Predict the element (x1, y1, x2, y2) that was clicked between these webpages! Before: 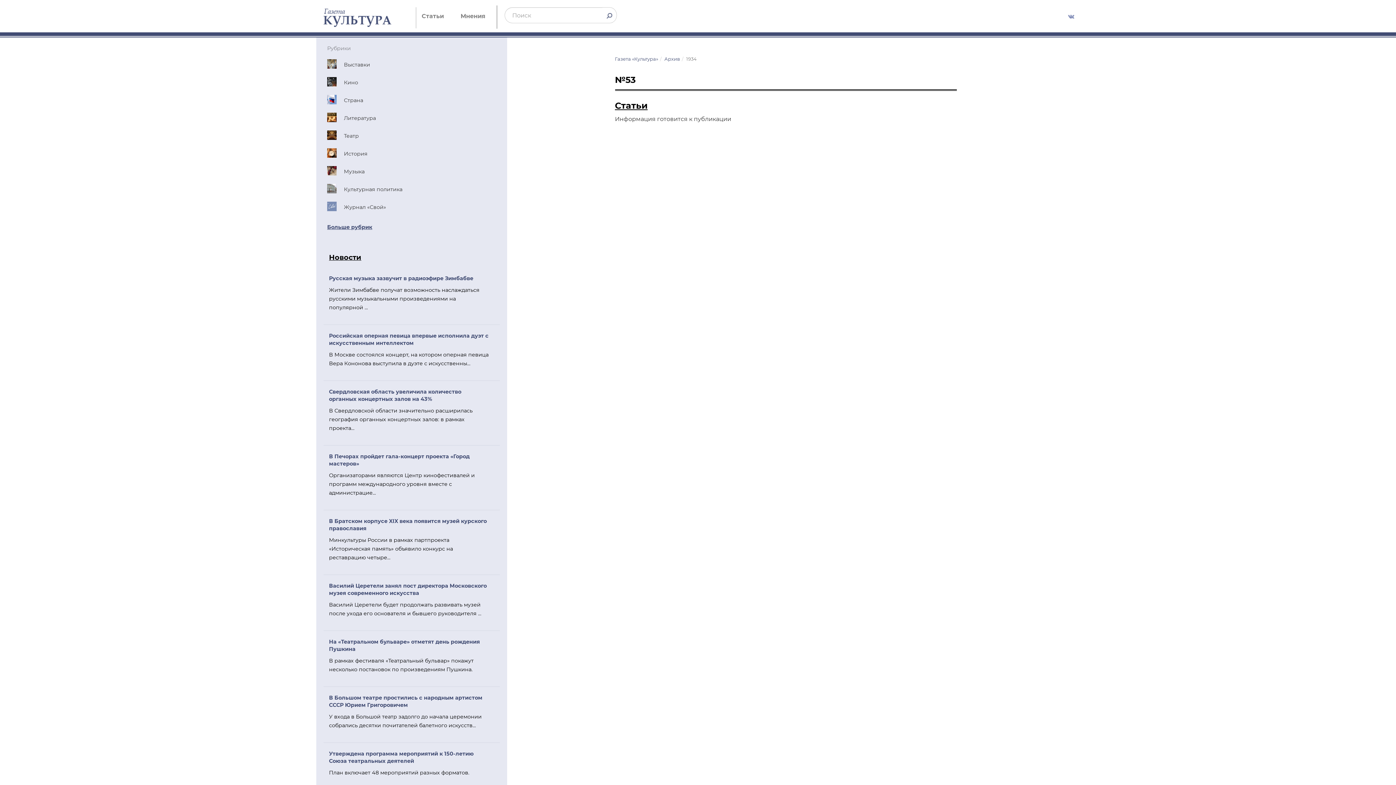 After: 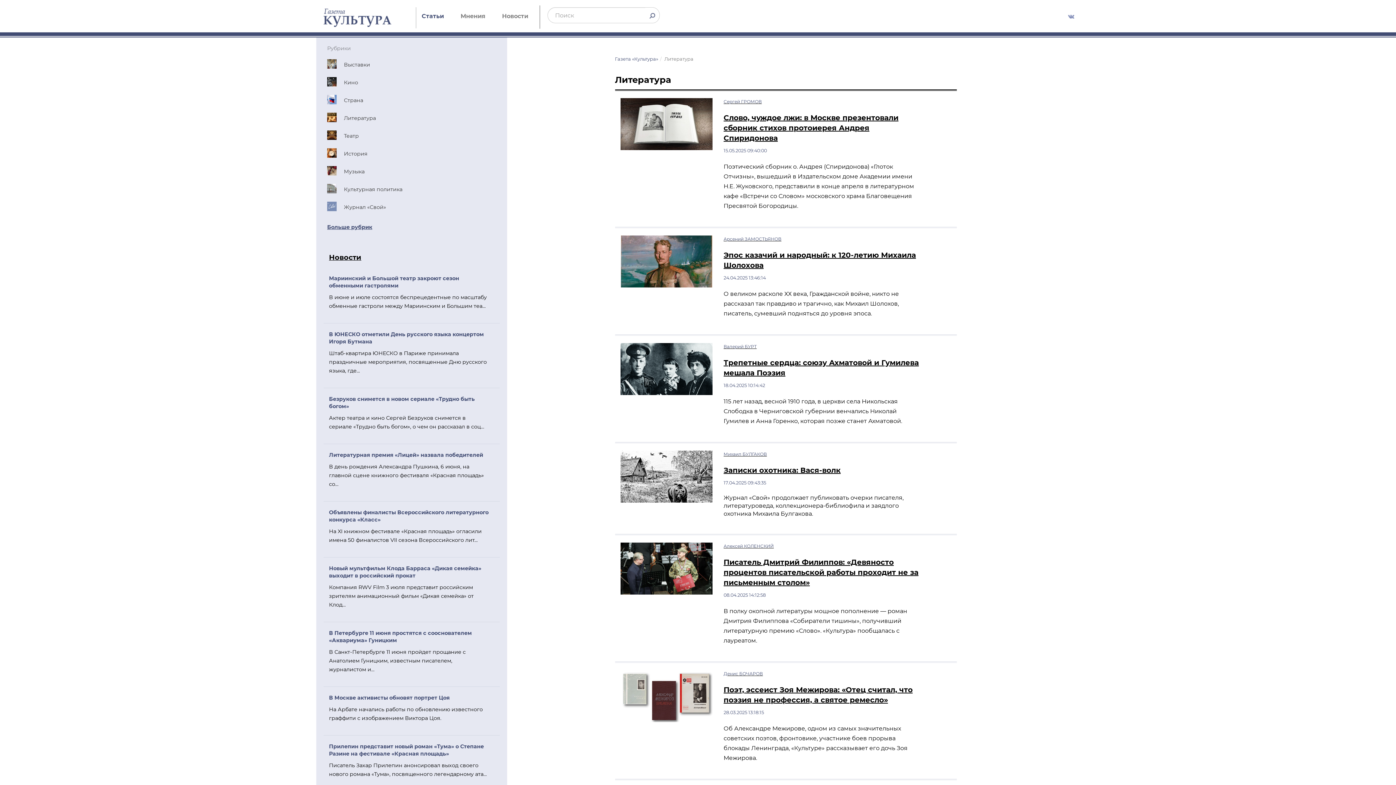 Action: bbox: (327, 109, 496, 127) label: Литература